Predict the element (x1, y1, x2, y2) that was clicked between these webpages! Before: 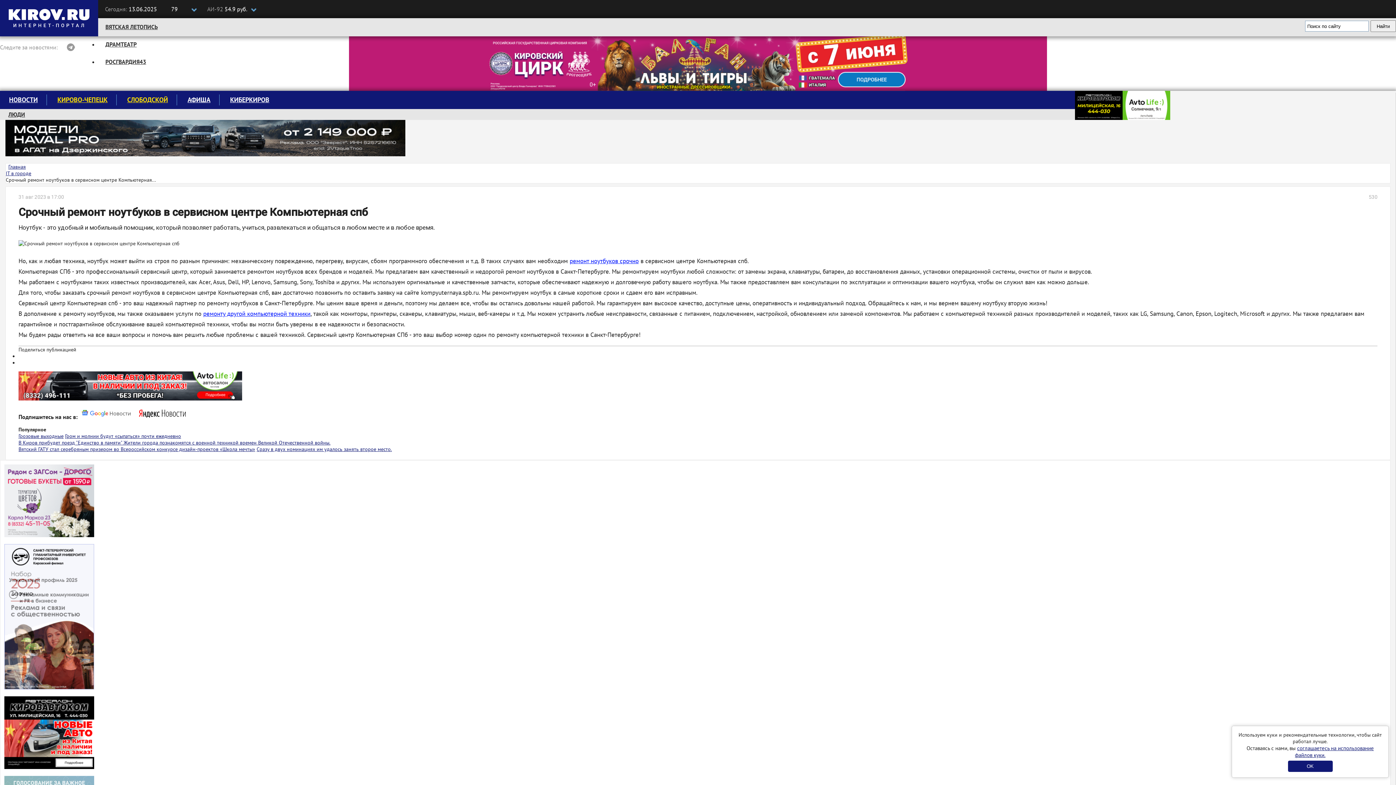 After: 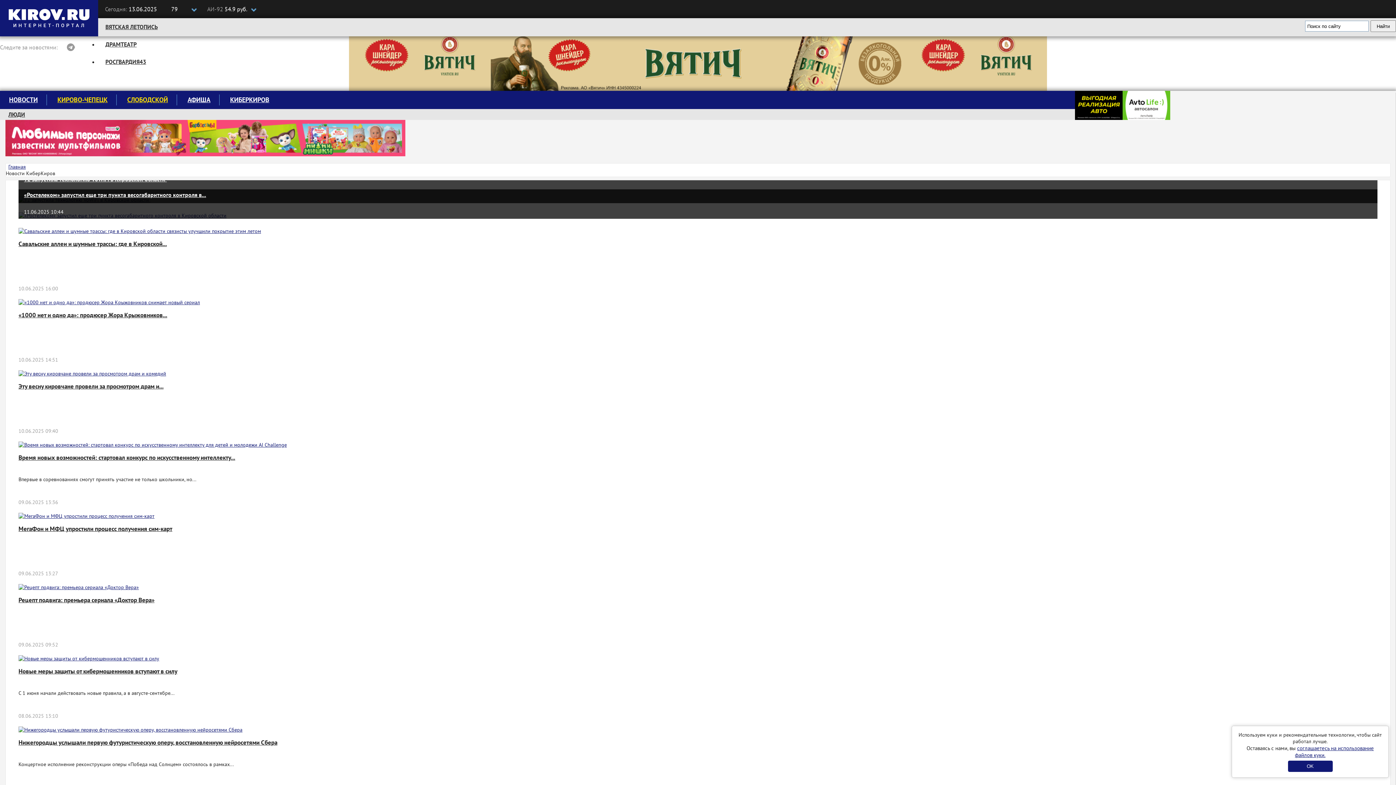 Action: label: КИБЕРКИРОВ bbox: (221, 95, 278, 104)